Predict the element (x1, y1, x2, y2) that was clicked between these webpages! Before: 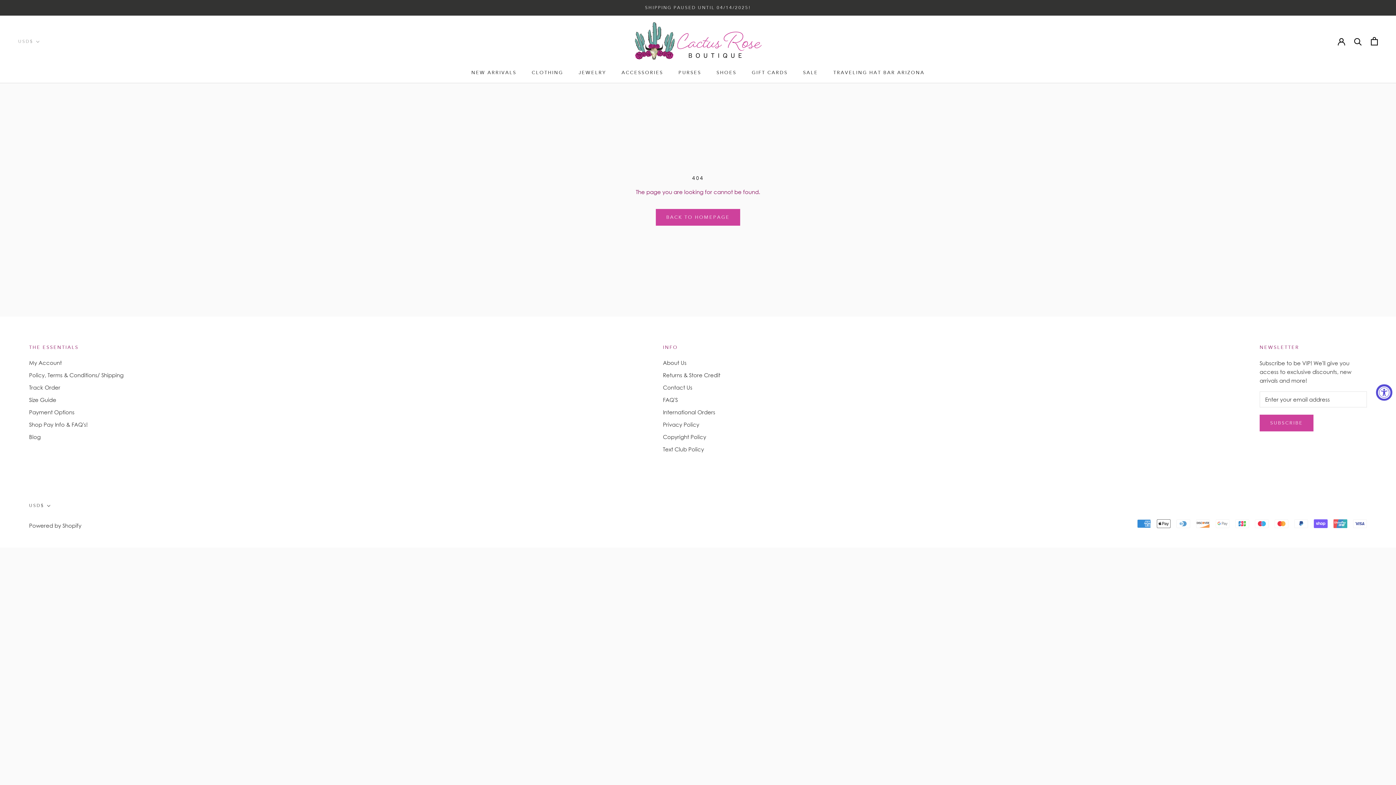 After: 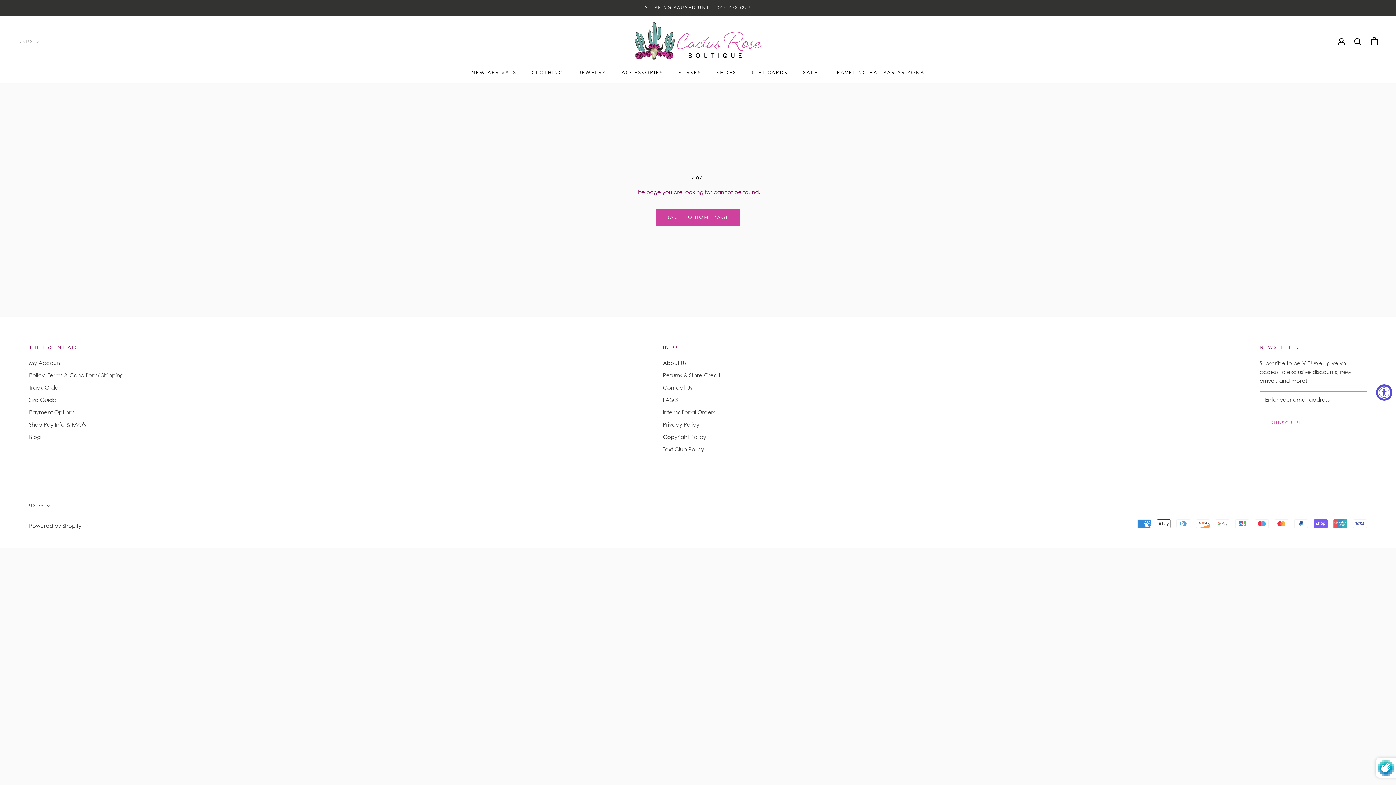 Action: label: SUBSCRIBE bbox: (1260, 414, 1313, 431)